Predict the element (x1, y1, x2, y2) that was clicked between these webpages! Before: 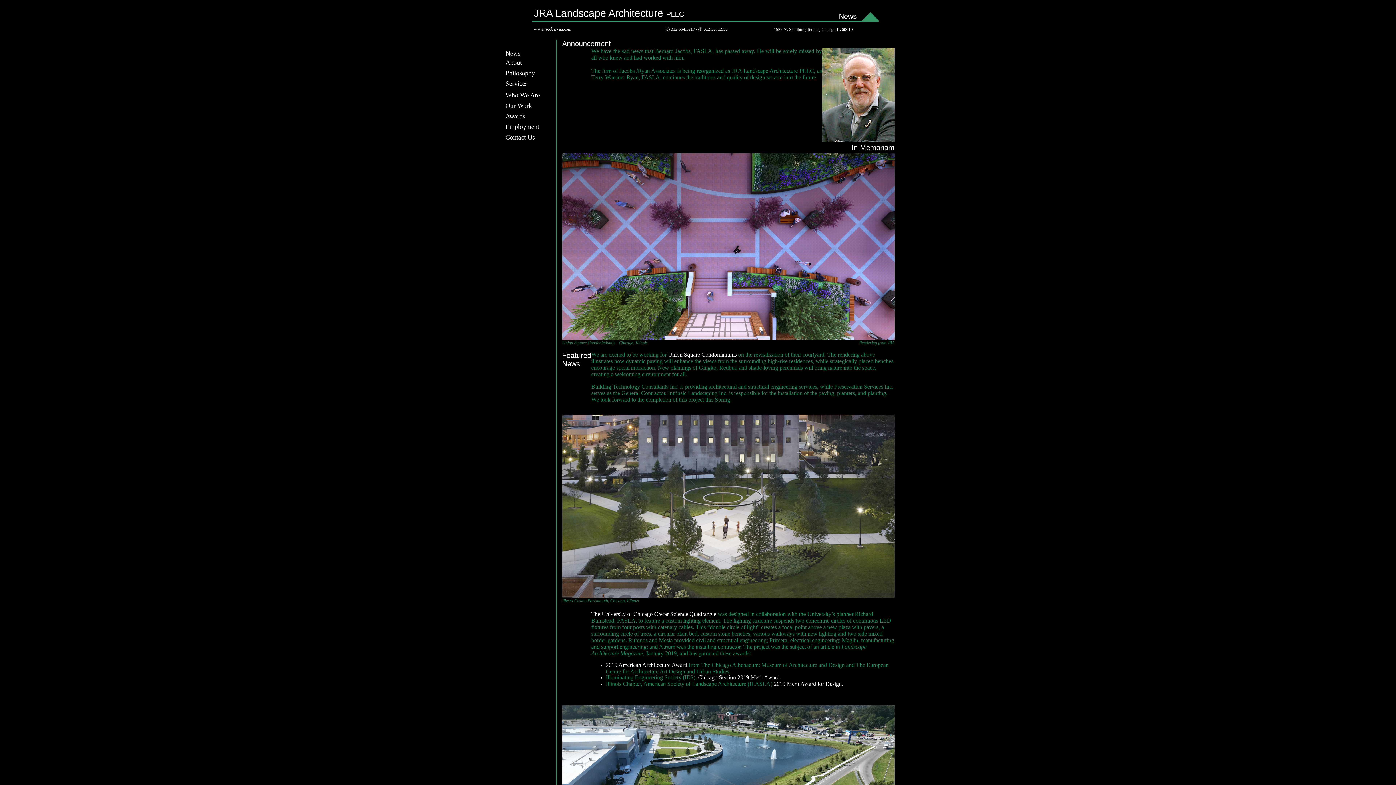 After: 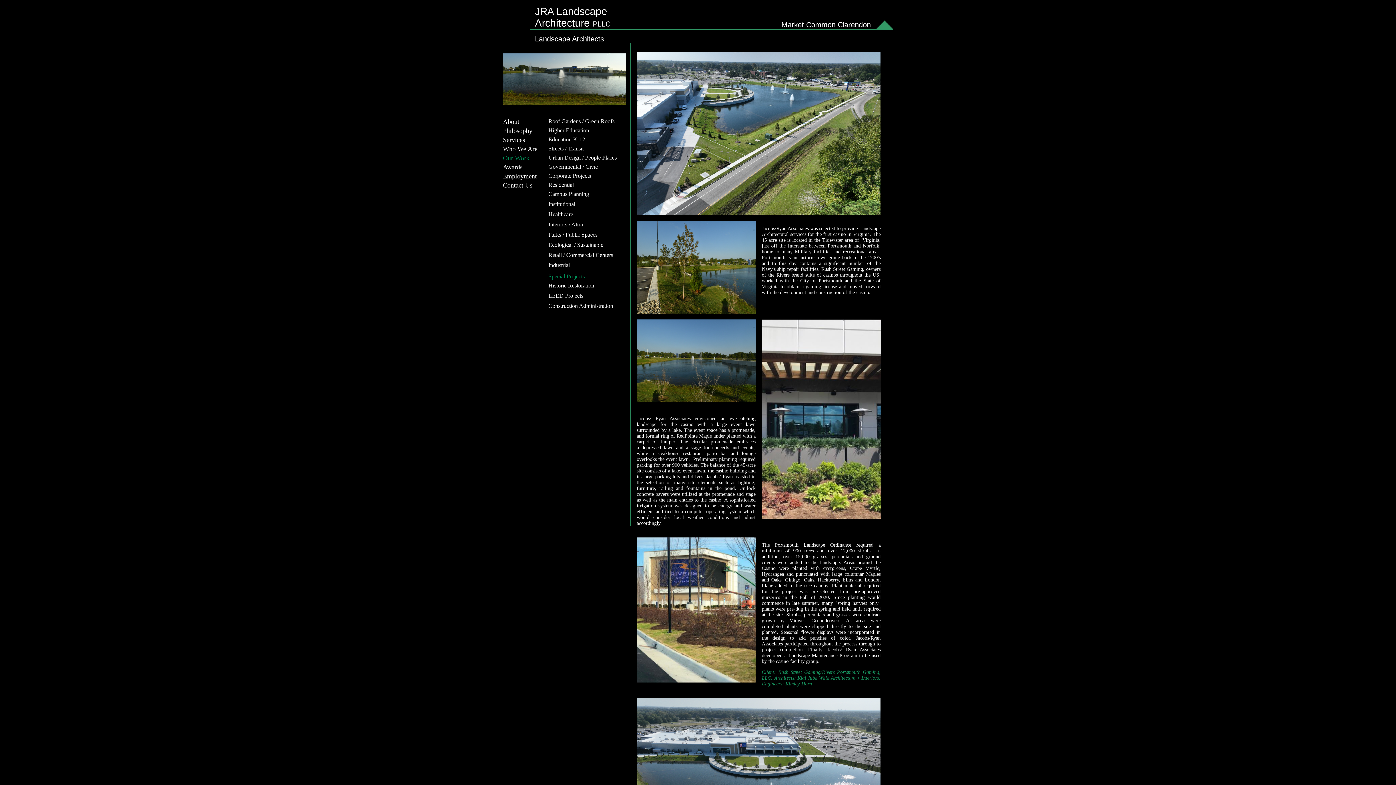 Action: bbox: (562, 598, 639, 603) label: Rivers Casino Portsmouth, Chicago, Illinois